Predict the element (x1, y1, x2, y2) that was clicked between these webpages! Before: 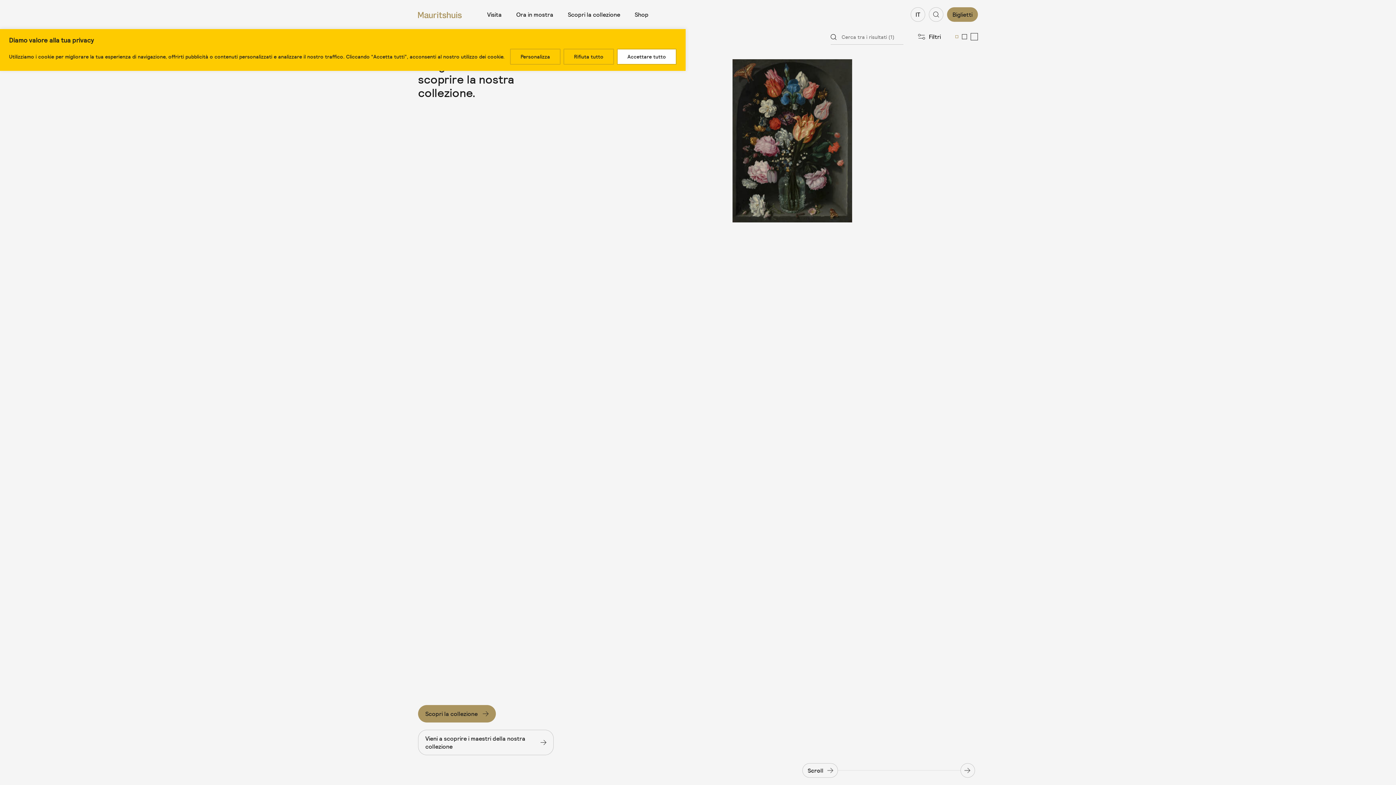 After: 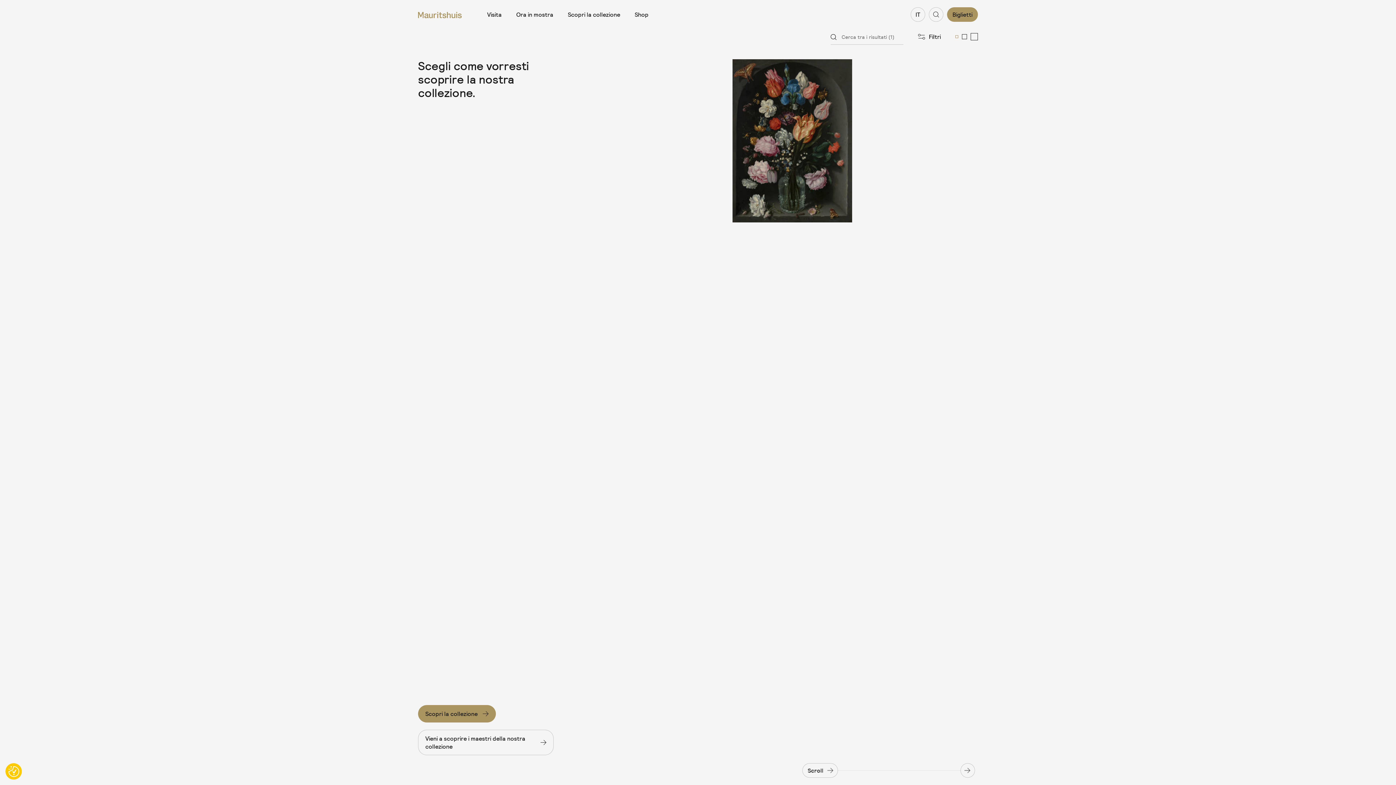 Action: bbox: (563, 48, 614, 64) label: Rifiuta tutto